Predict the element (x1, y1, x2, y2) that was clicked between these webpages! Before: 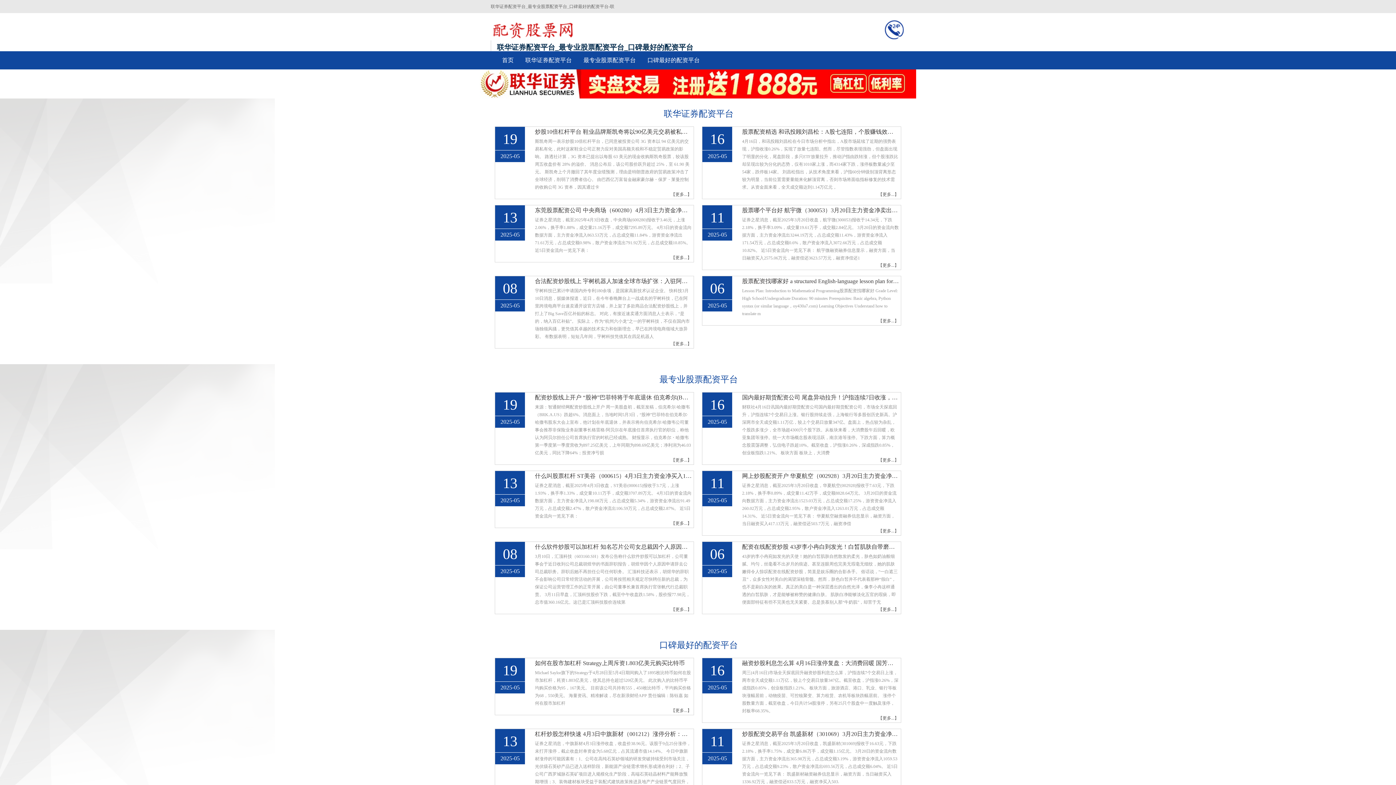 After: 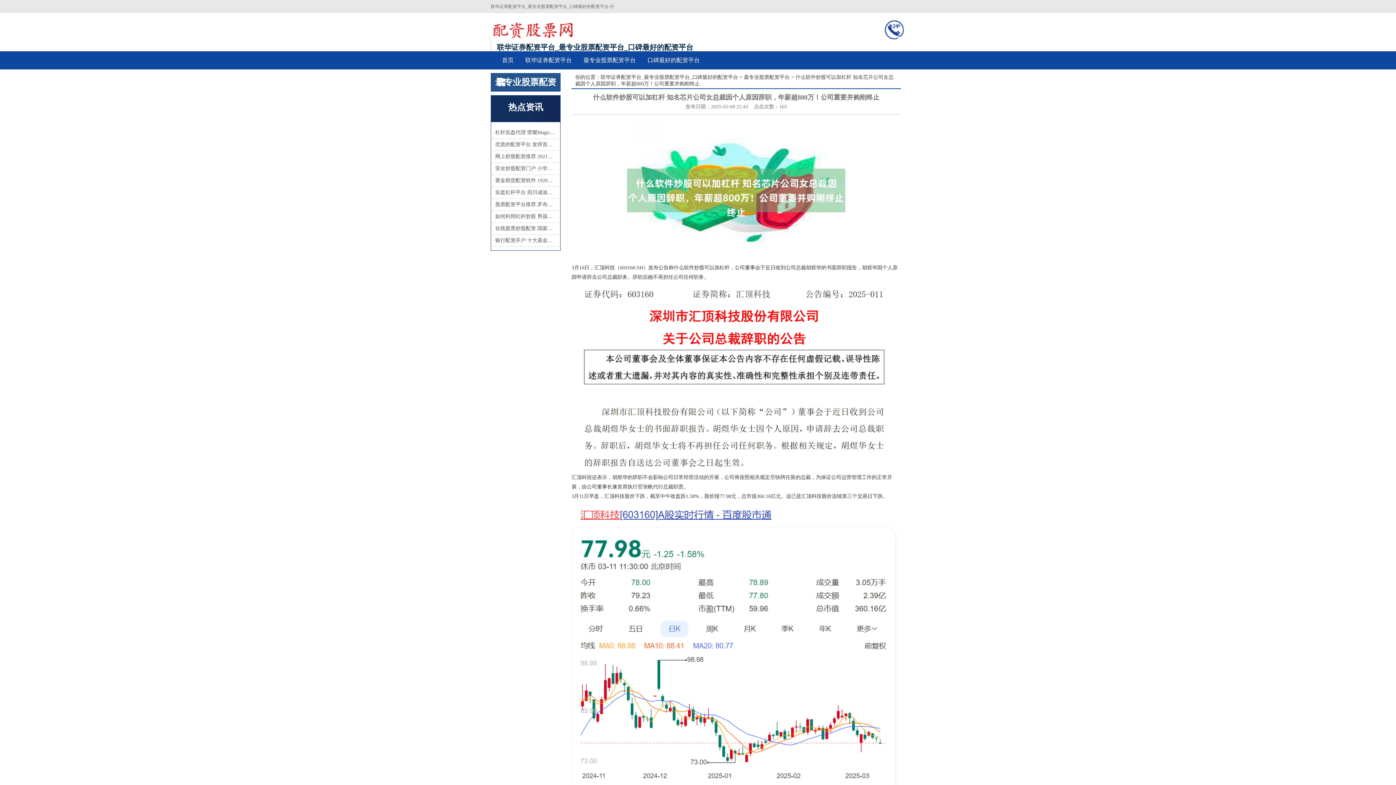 Action: label: 什么软件炒股可以加杠杆 知名芯片公司女总裁因个人原因辞职，年薪超800万！公司重要并购刚终止 bbox: (535, 543, 691, 551)